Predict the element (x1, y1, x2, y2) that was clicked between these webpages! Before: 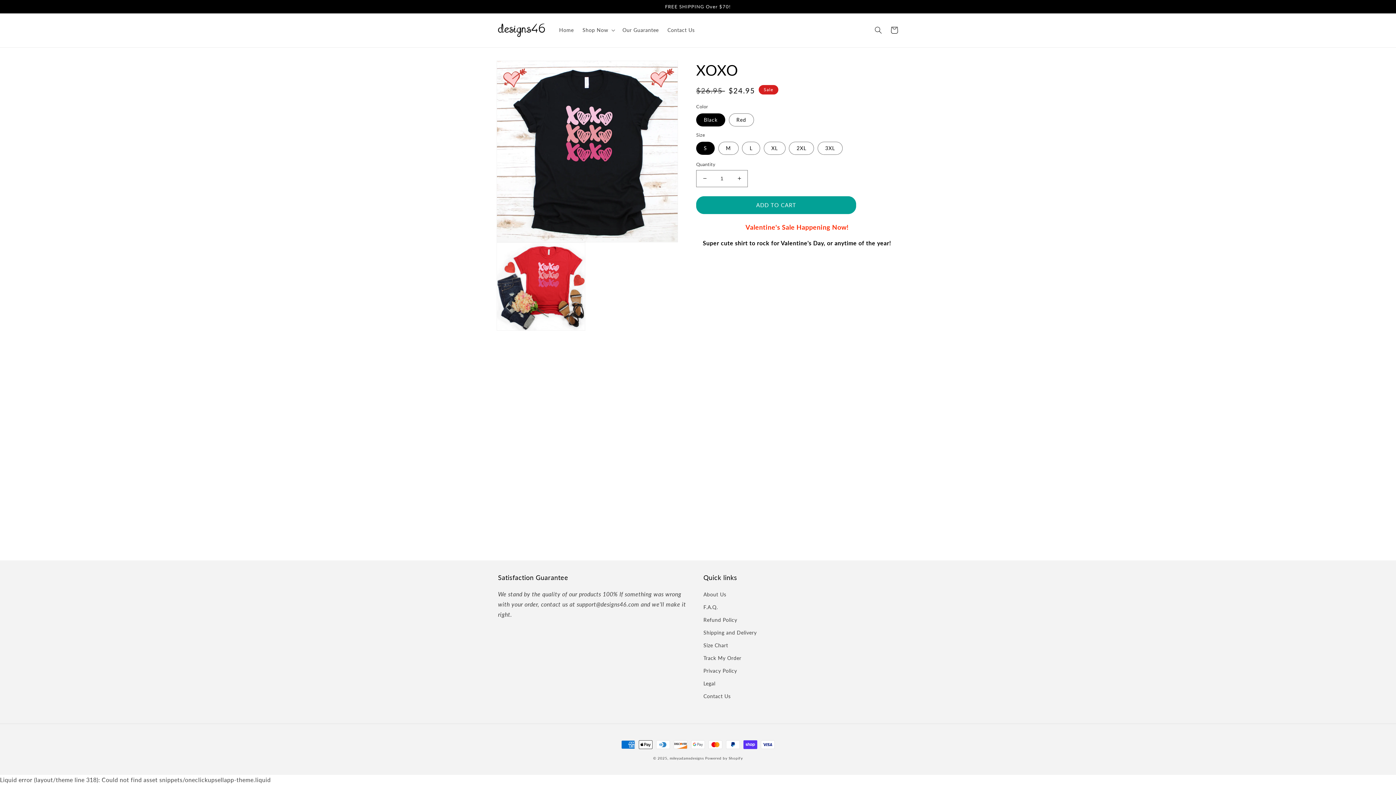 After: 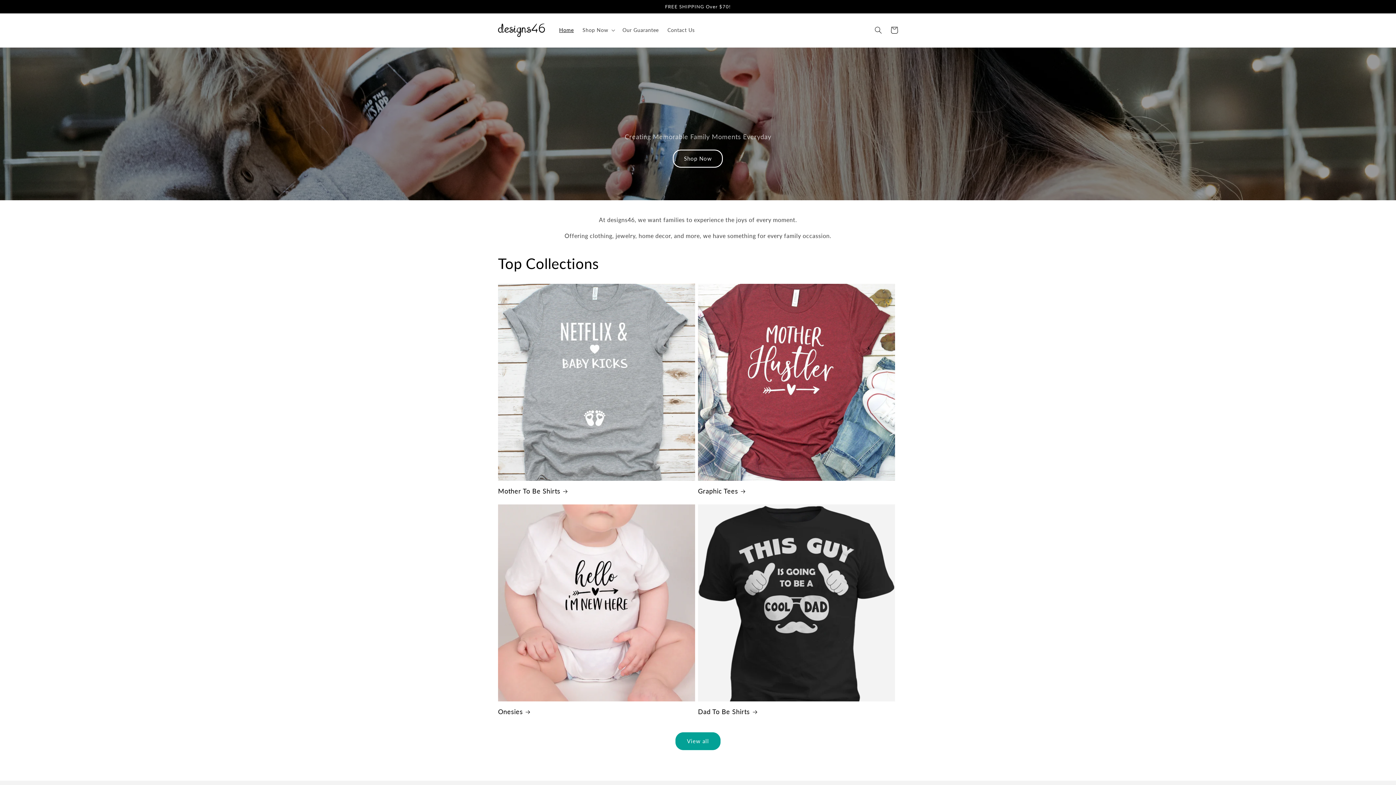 Action: bbox: (495, 20, 547, 39)